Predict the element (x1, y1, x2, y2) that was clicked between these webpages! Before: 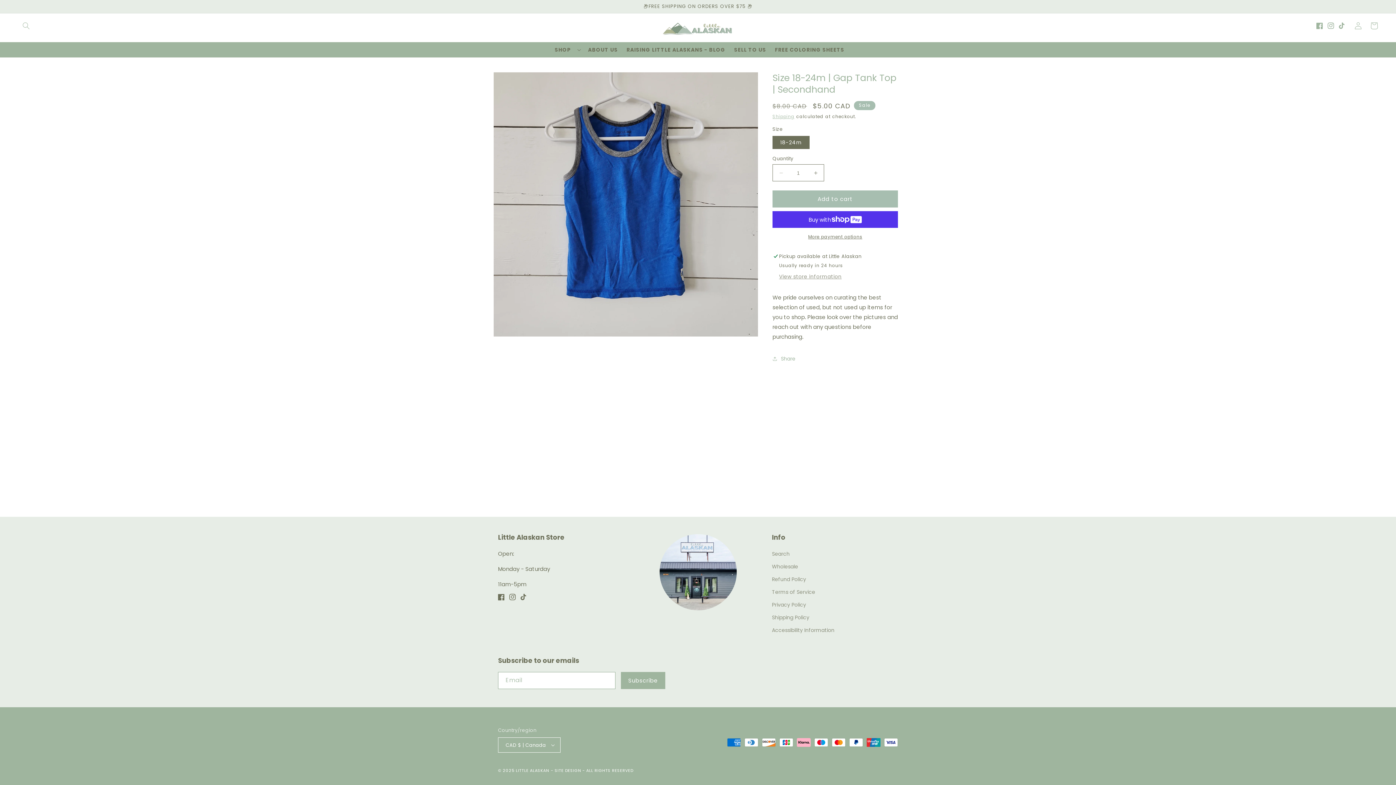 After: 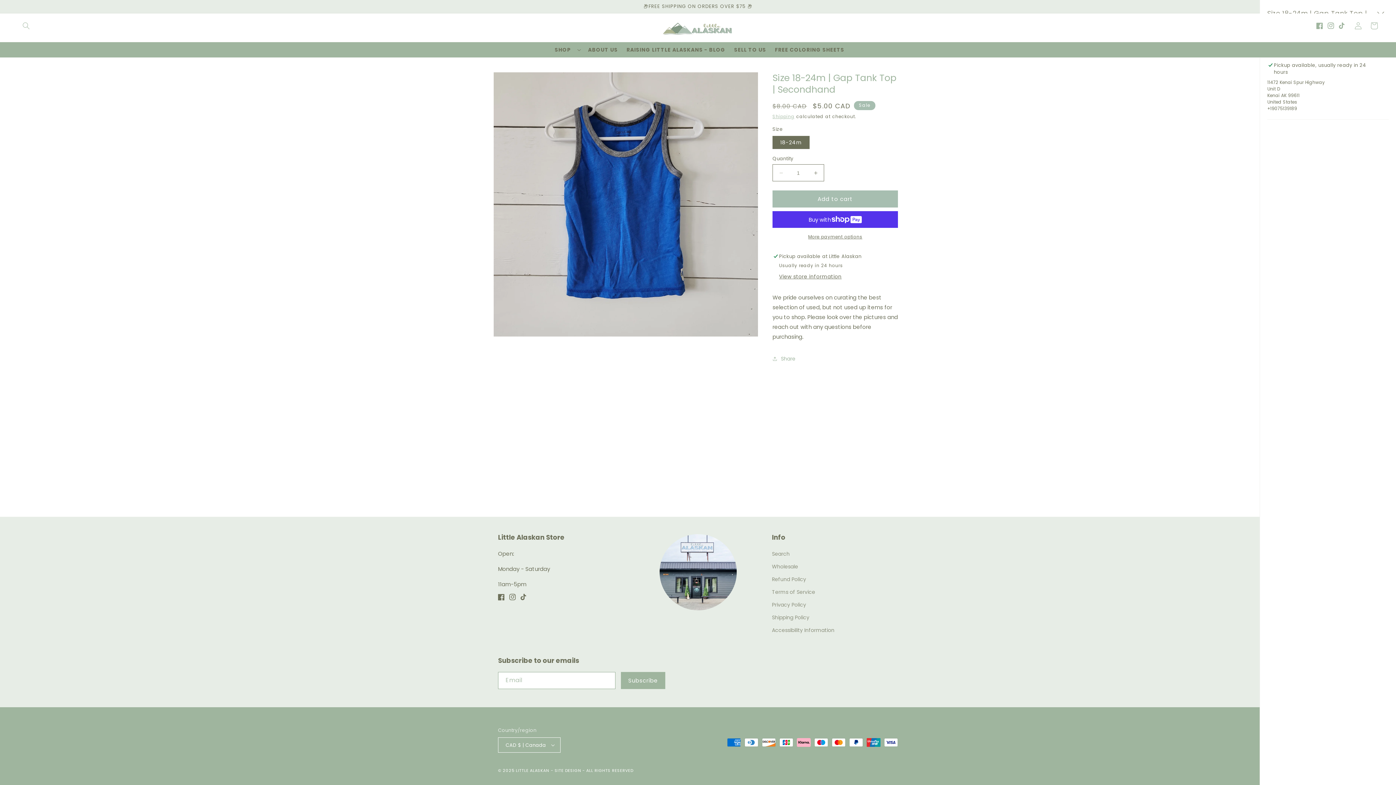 Action: bbox: (779, 273, 841, 281) label: View store information